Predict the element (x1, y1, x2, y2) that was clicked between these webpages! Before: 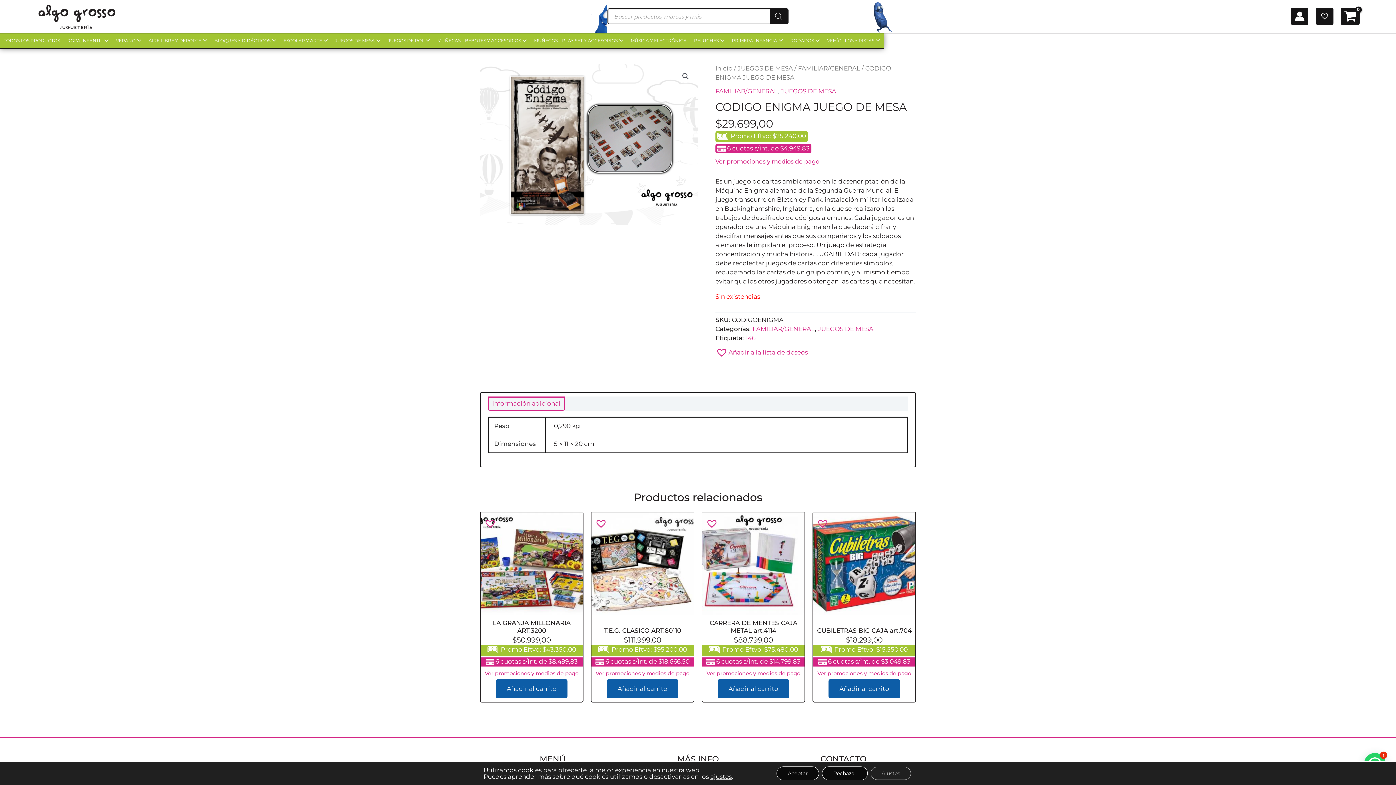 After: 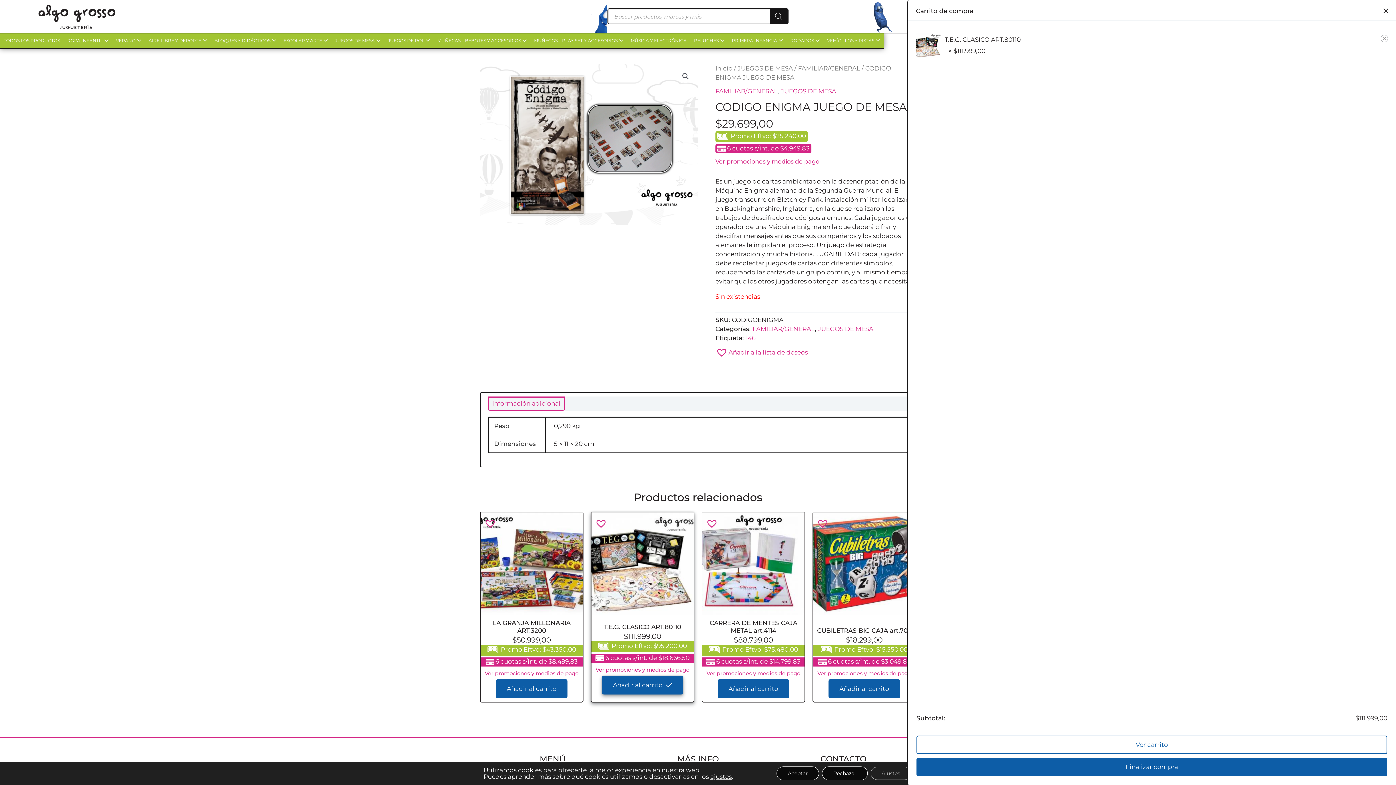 Action: bbox: (606, 679, 678, 698) label: Añadir al carrito: “T.E.G. CLASICO ART.80110”